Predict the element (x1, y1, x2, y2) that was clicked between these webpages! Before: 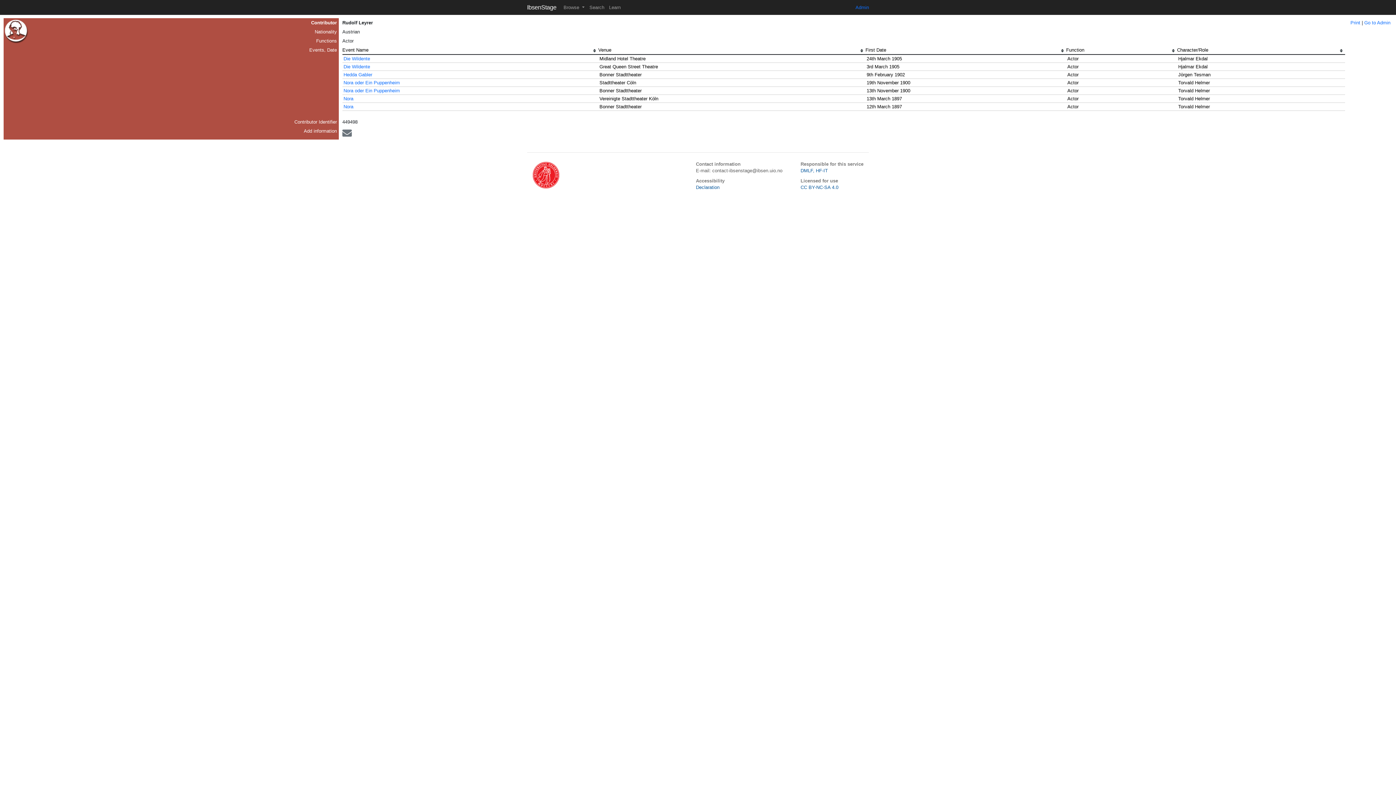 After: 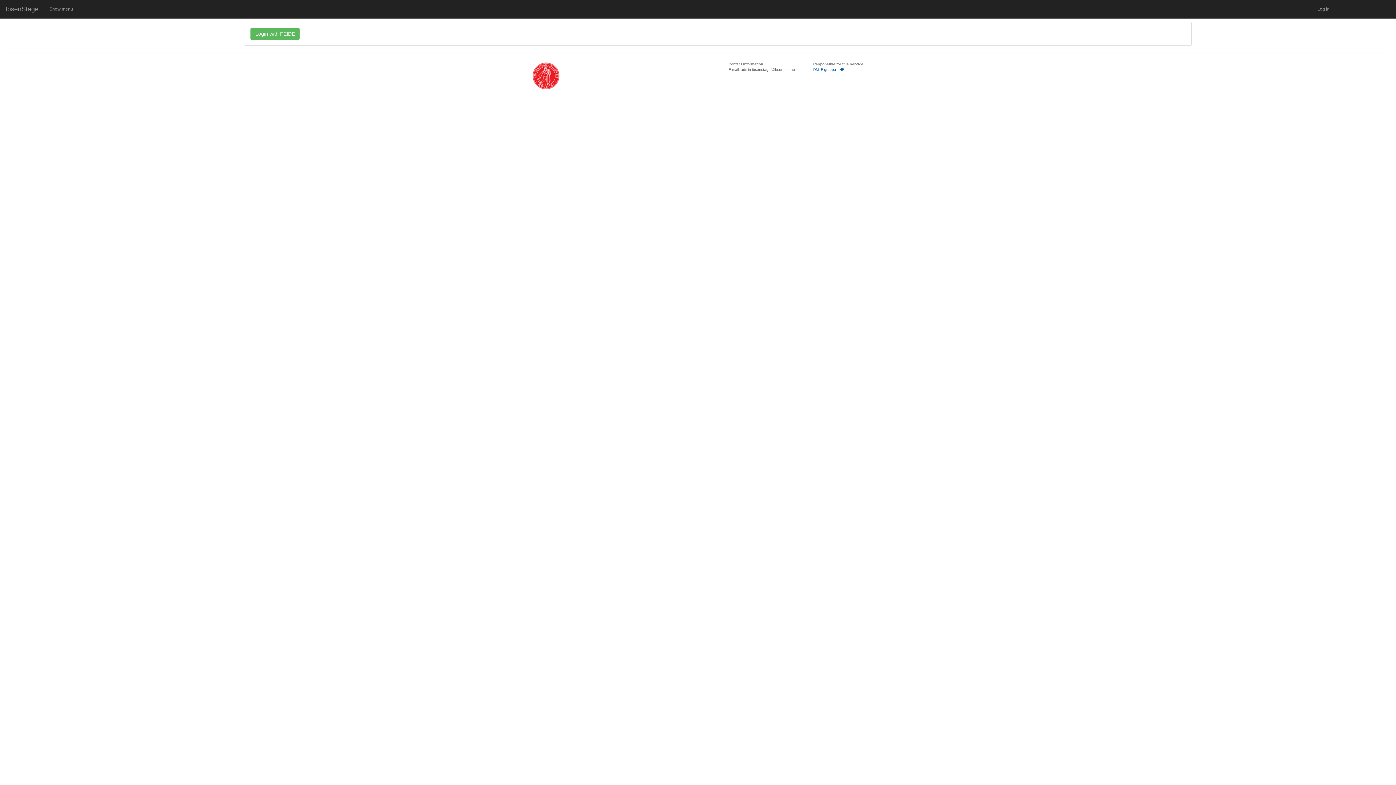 Action: label: Admin bbox: (855, 4, 869, 10)